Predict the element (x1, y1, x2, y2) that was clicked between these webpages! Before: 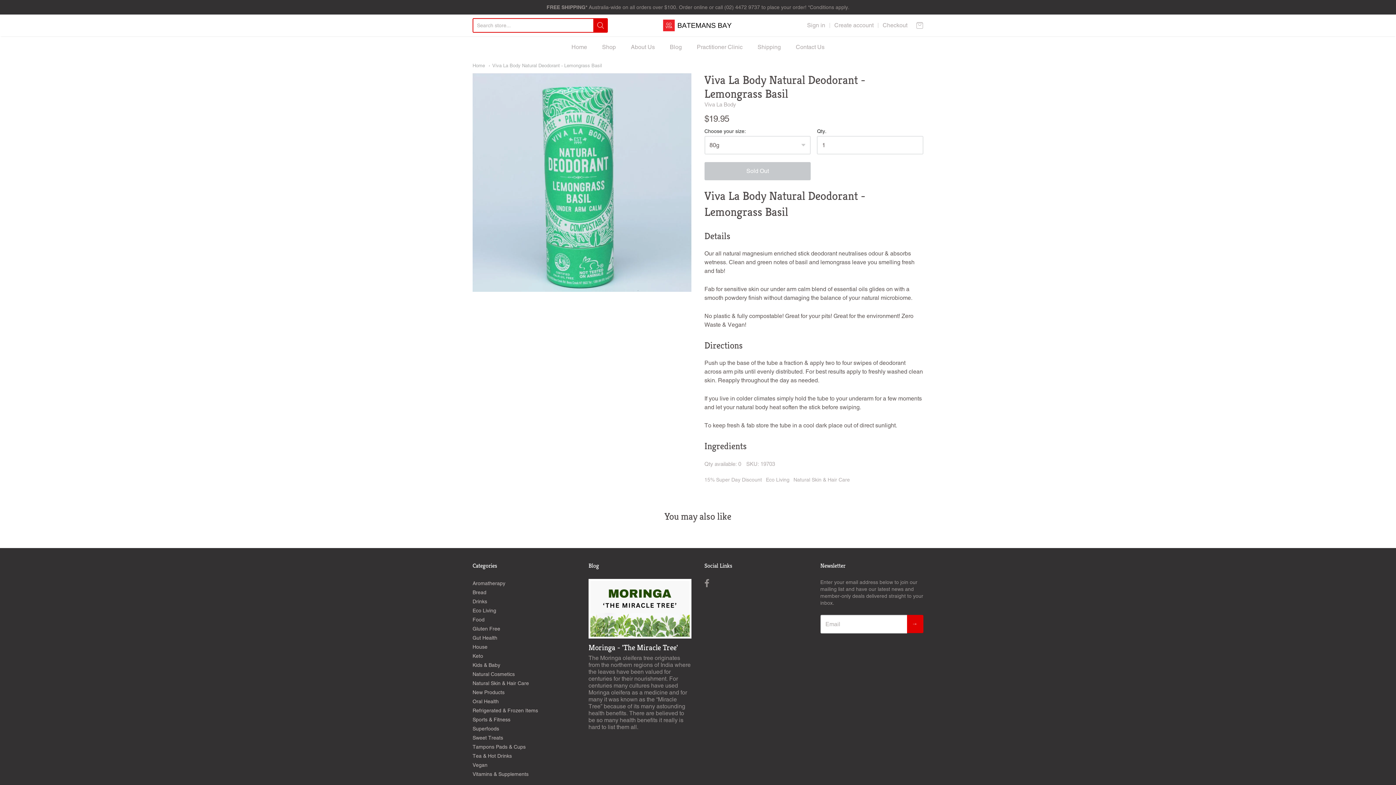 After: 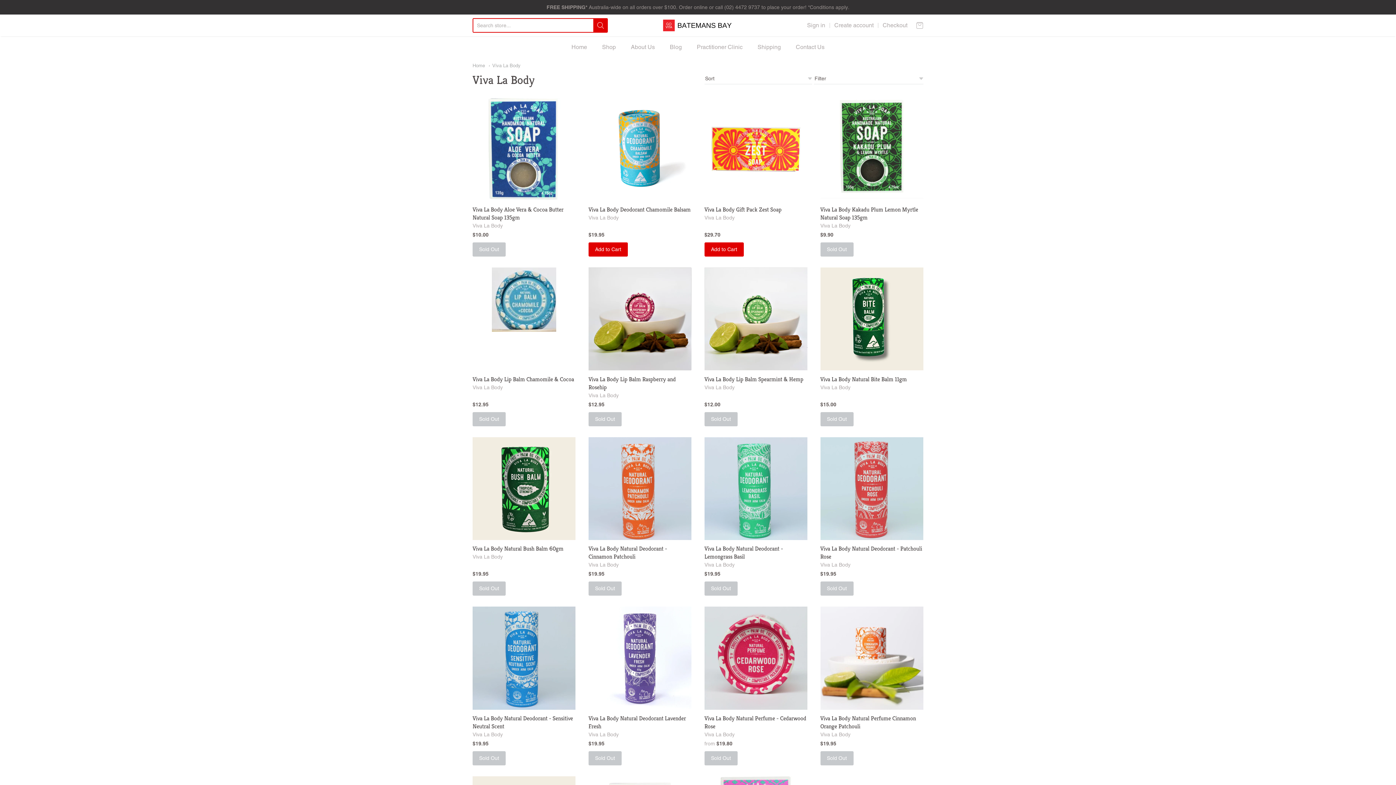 Action: label: Viva La Body bbox: (704, 101, 736, 107)